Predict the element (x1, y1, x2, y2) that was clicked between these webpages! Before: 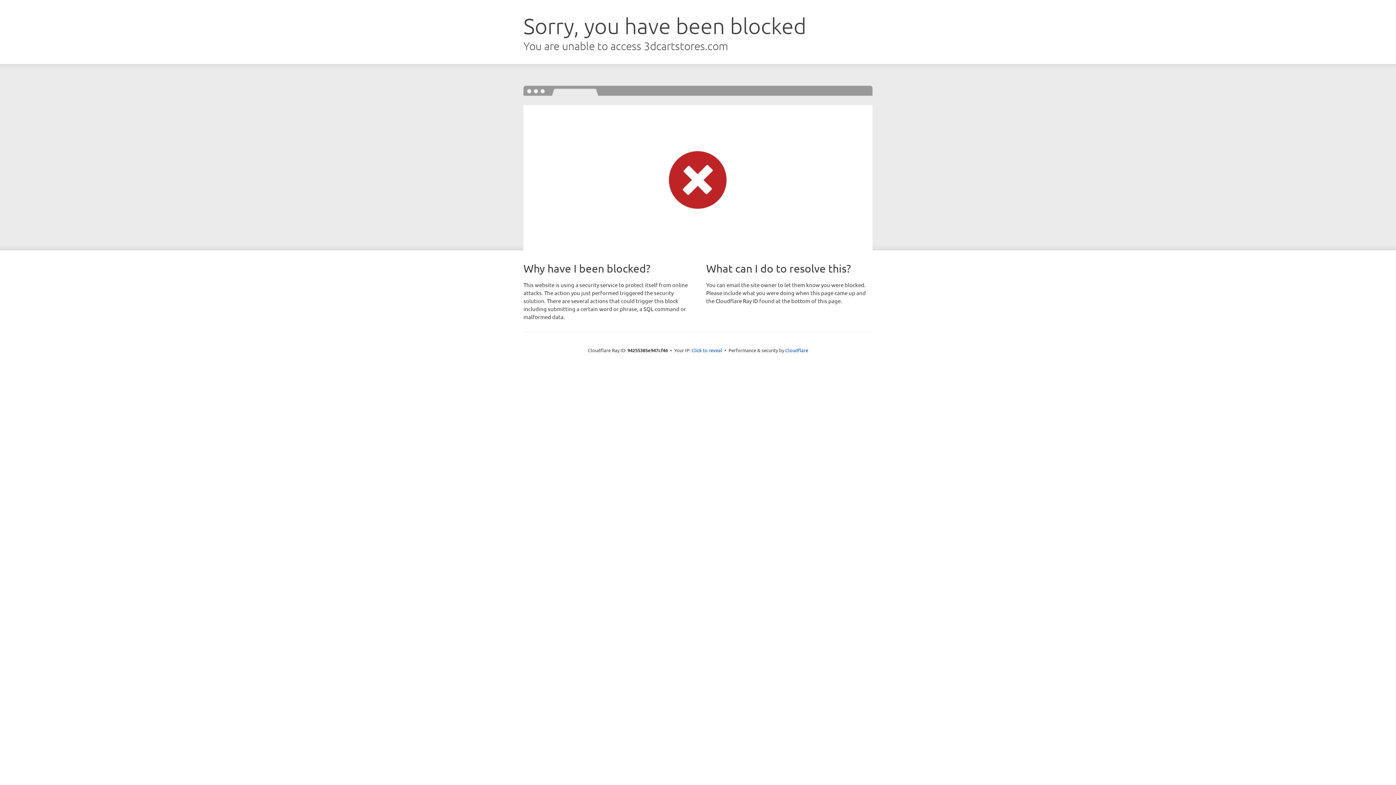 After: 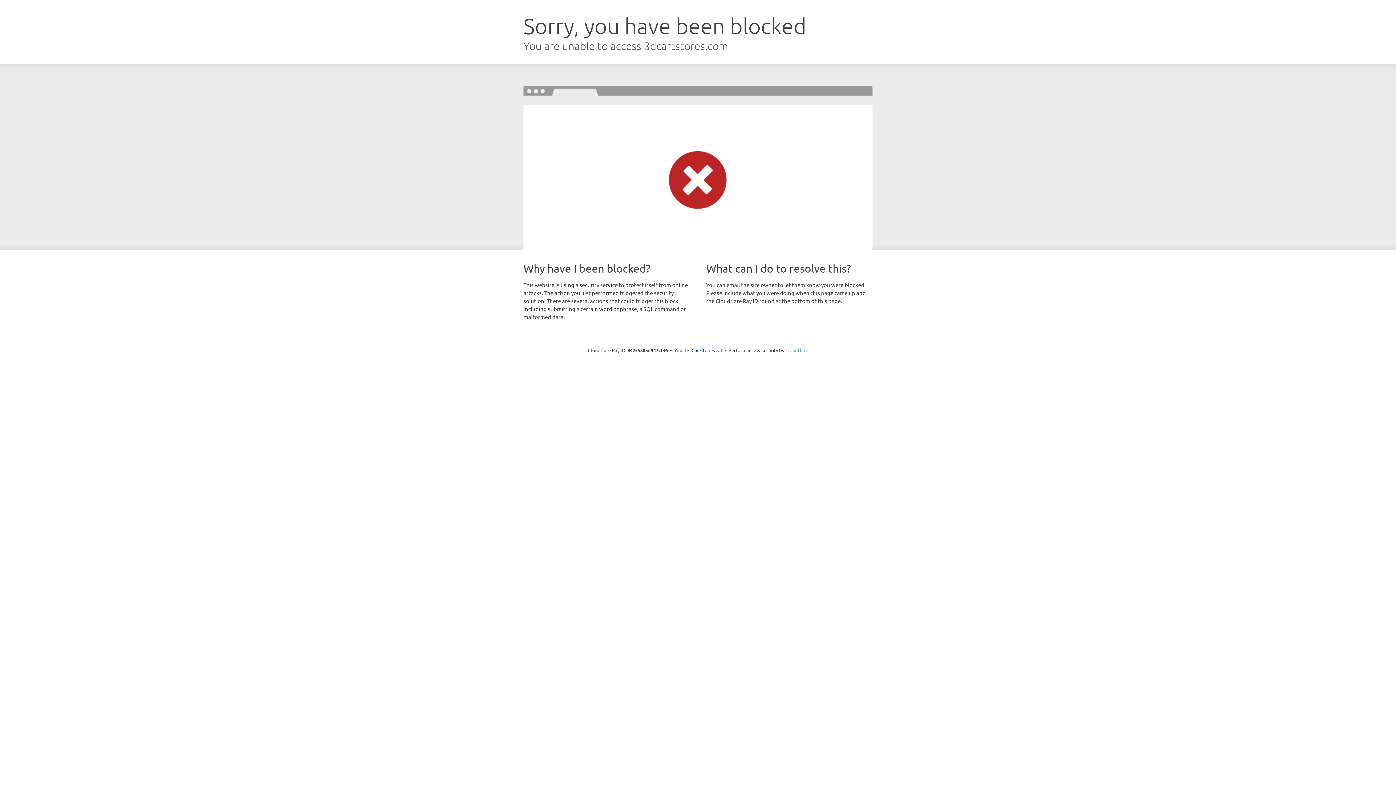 Action: label: Cloudflare bbox: (785, 347, 808, 353)